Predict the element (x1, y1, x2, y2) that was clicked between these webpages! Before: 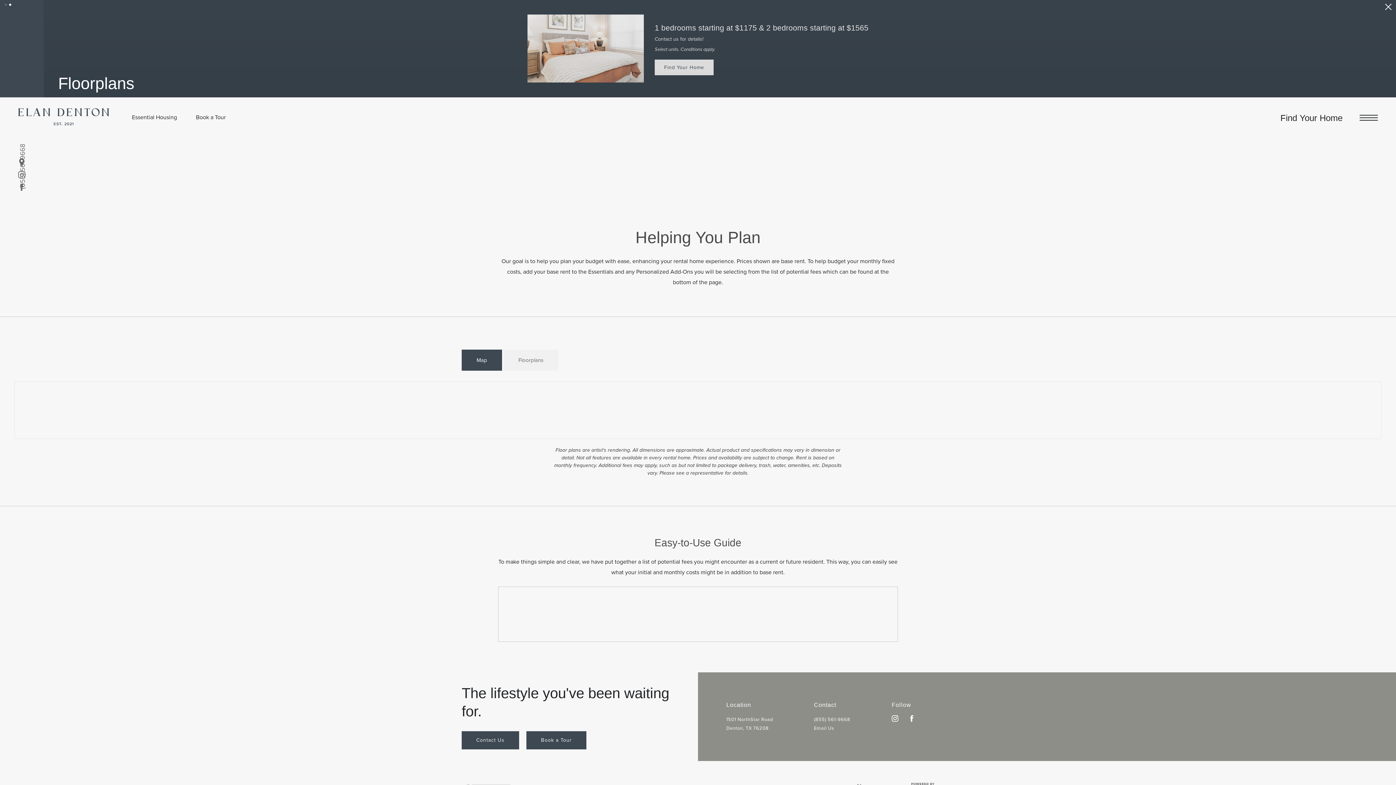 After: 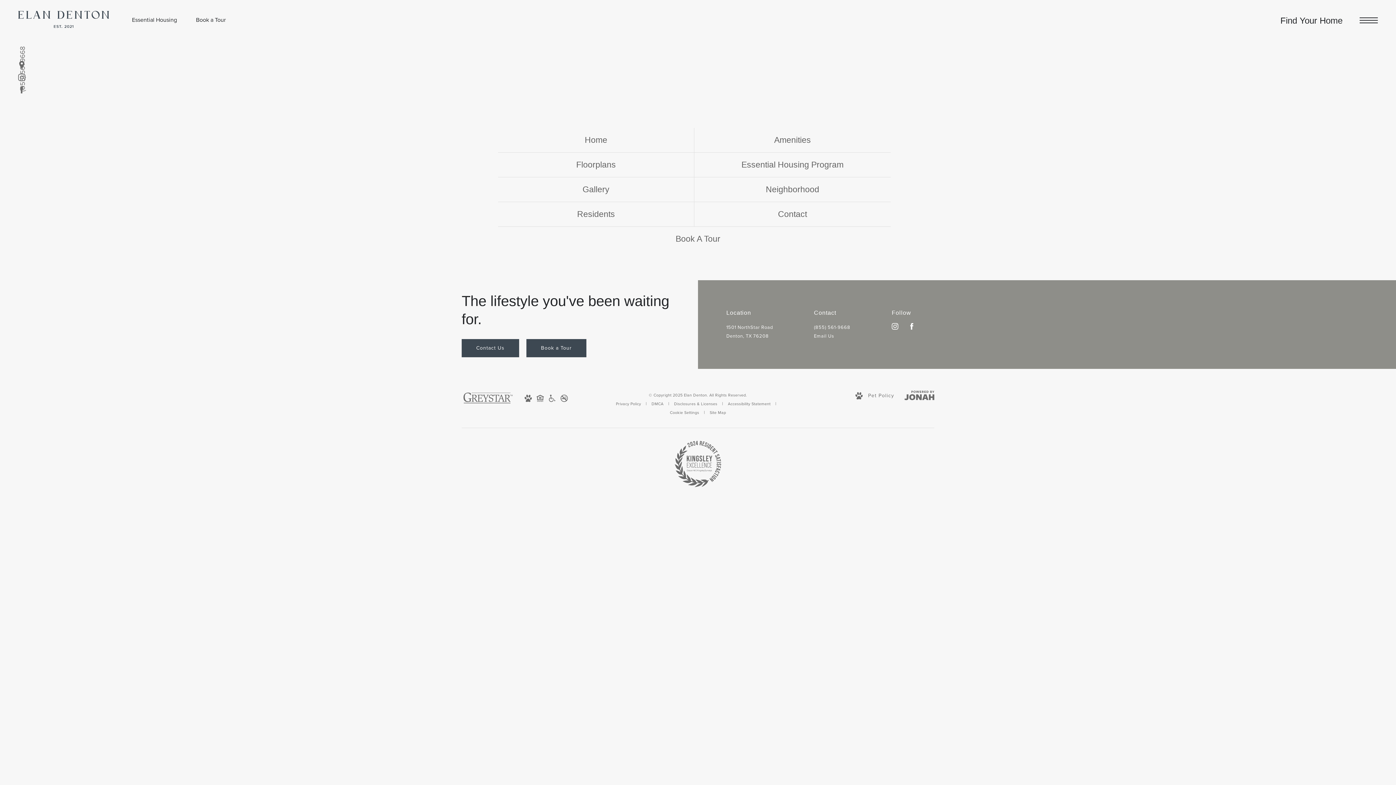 Action: label: Website Site Map bbox: (709, 735, 726, 743)